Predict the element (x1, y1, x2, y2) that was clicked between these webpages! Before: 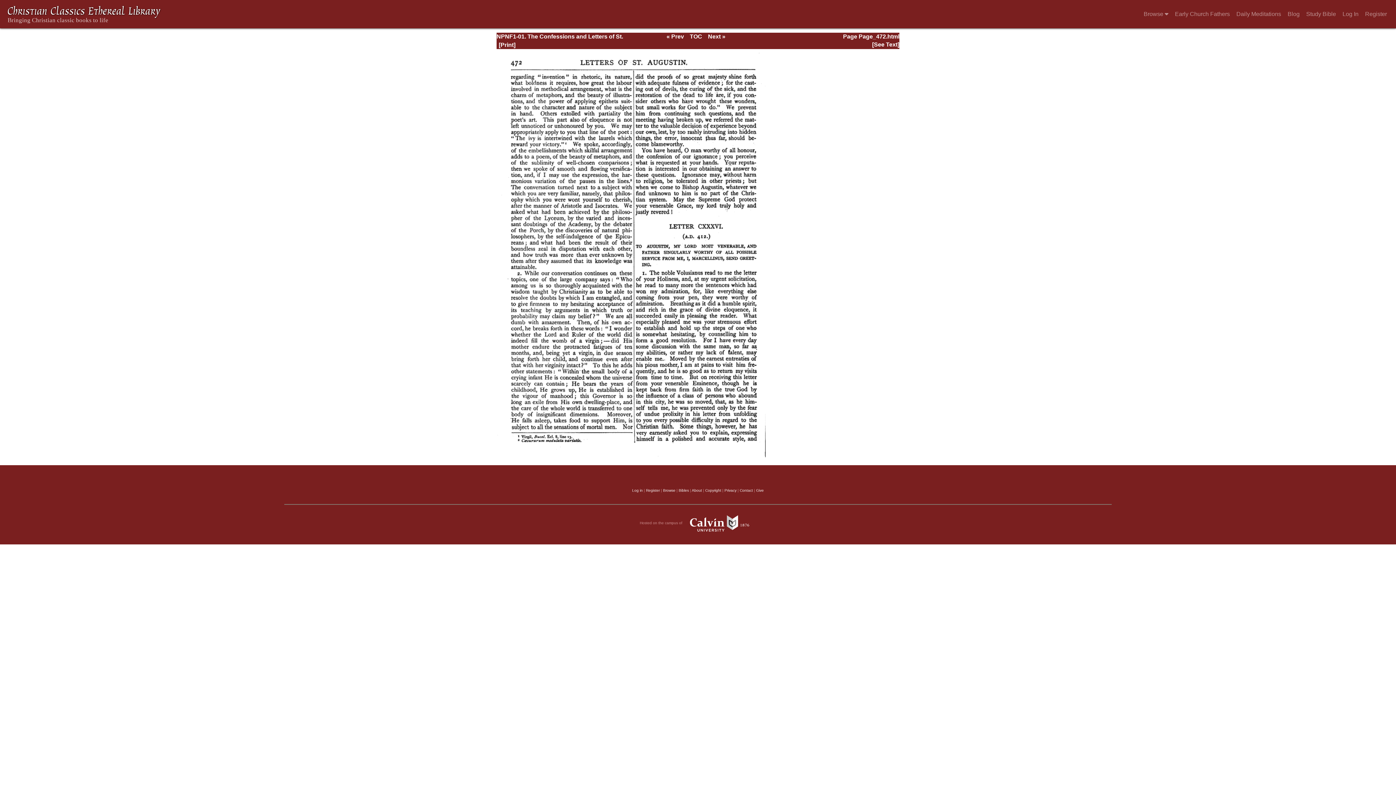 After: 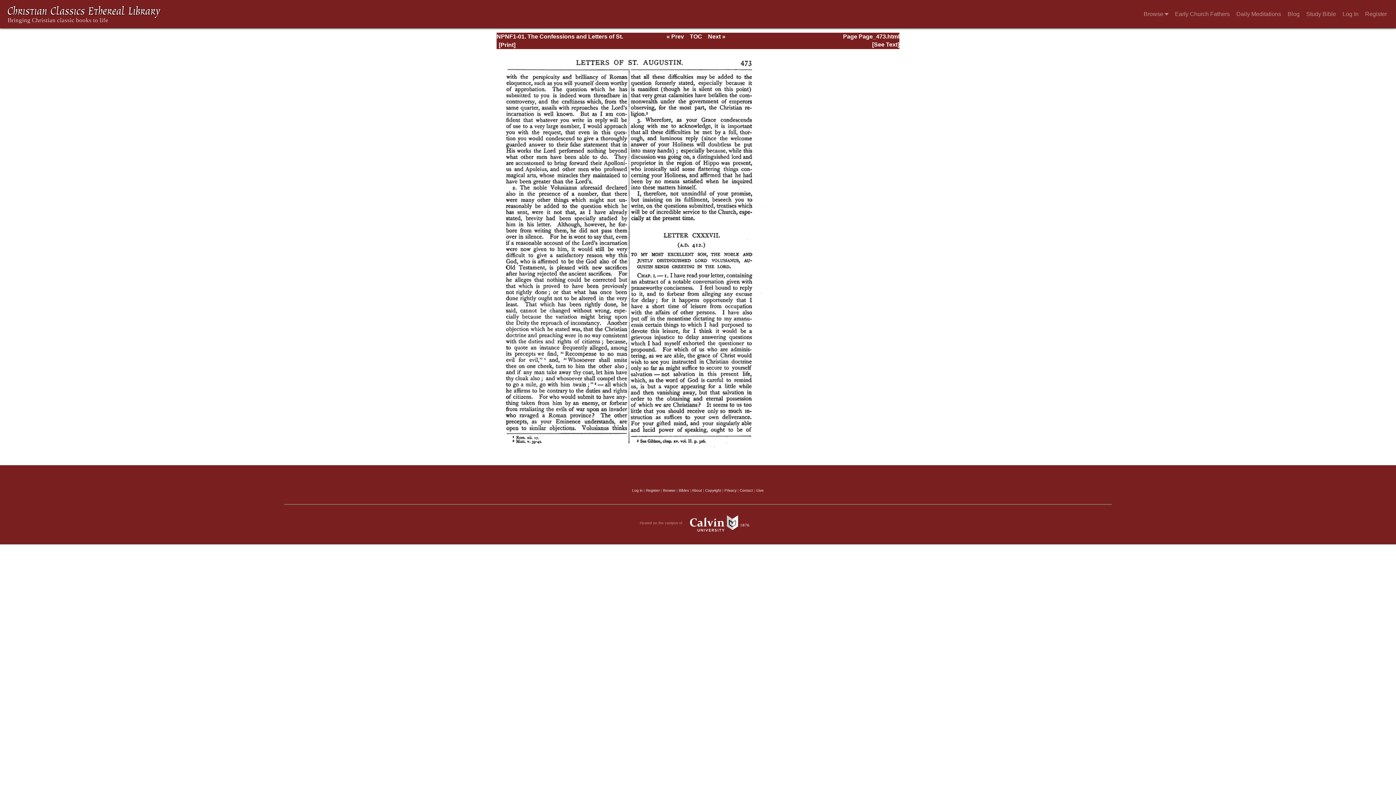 Action: bbox: (708, 33, 725, 39) label: Next »